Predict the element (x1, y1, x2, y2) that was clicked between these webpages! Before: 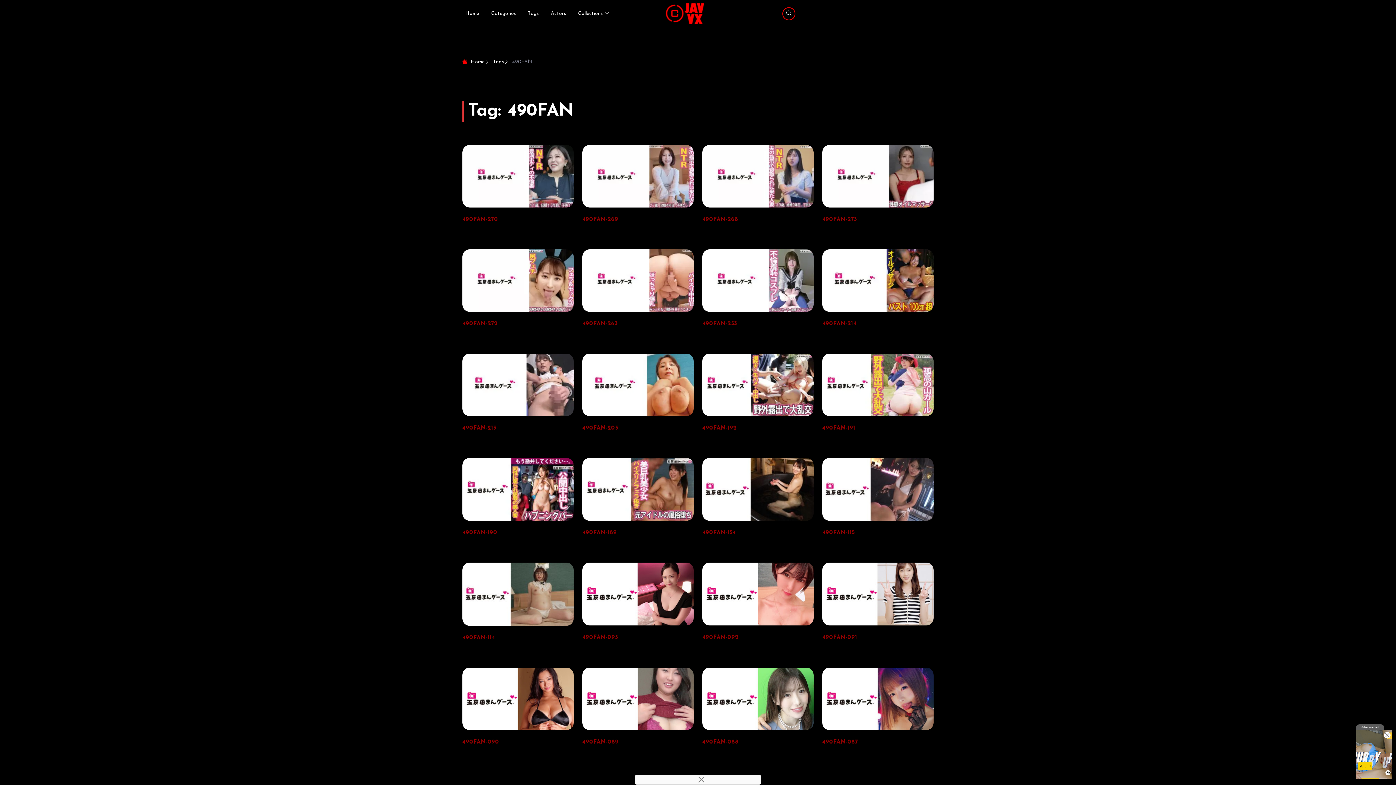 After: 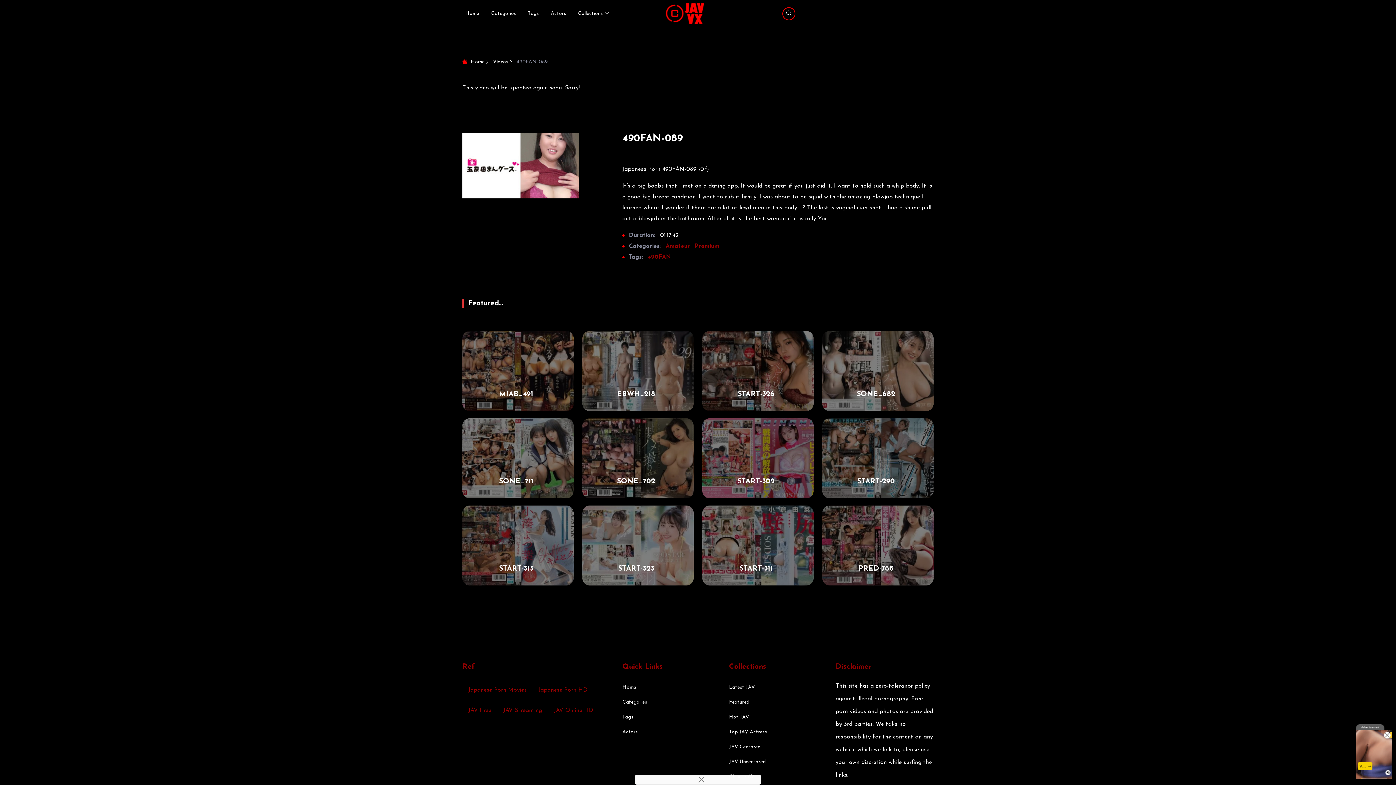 Action: bbox: (582, 667, 693, 730)